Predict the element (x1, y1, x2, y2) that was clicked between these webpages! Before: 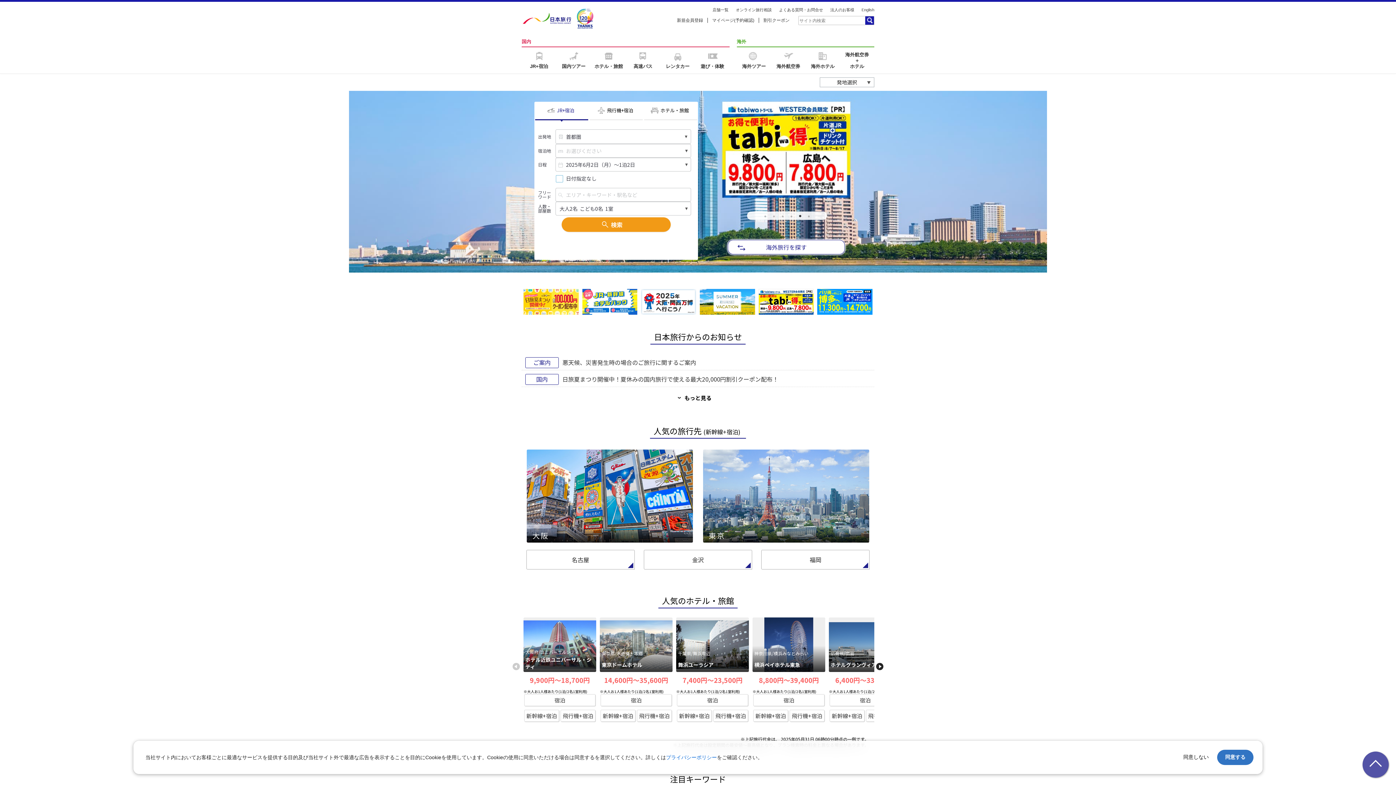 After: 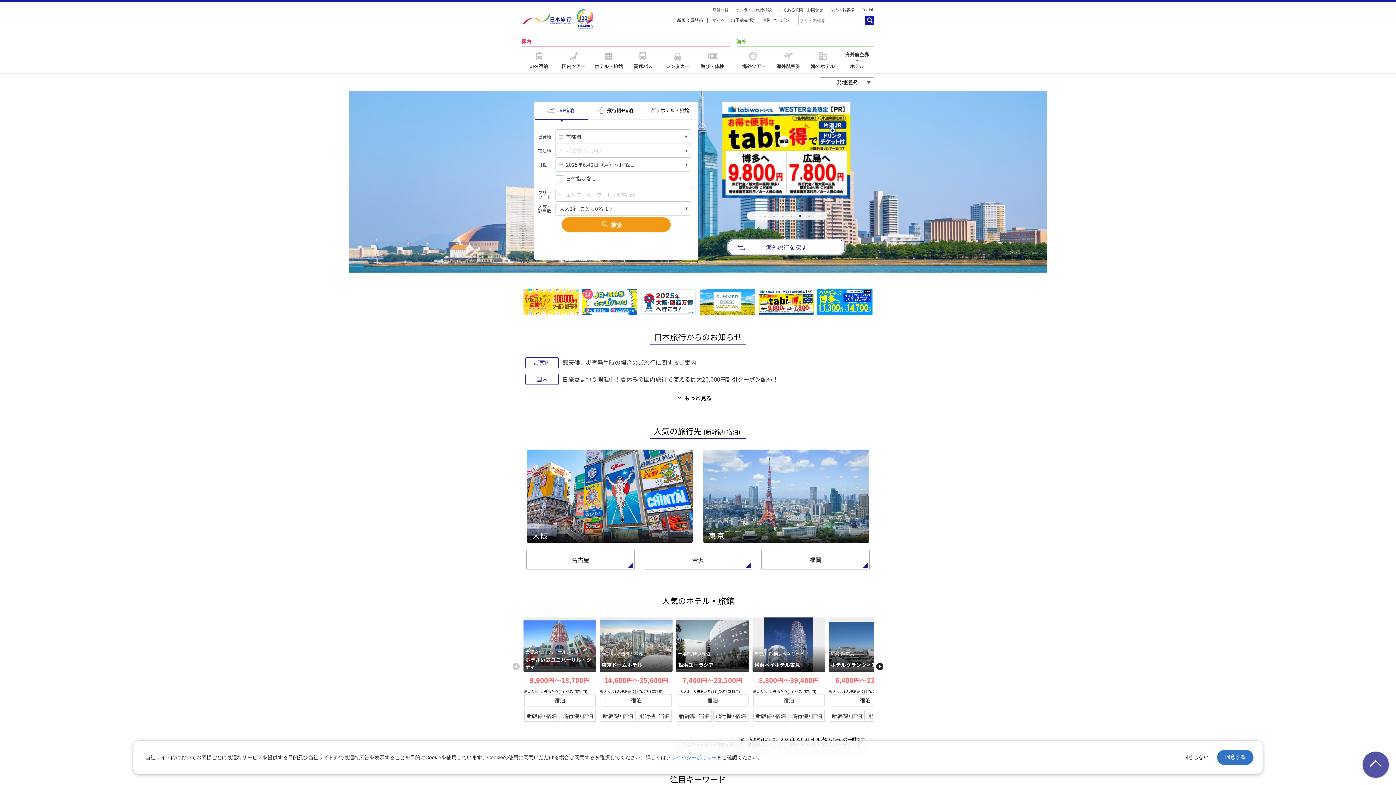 Action: bbox: (753, 694, 824, 706) label: 宿泊